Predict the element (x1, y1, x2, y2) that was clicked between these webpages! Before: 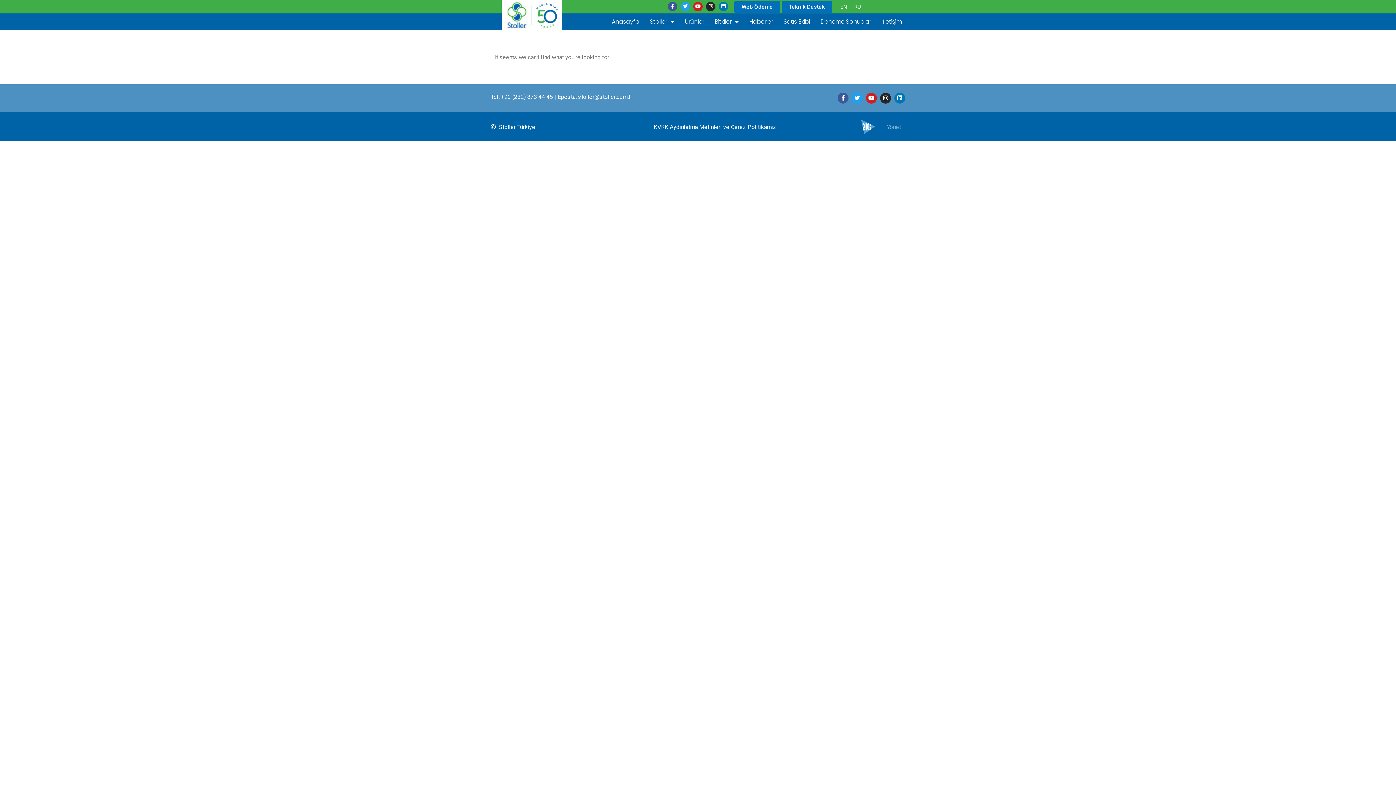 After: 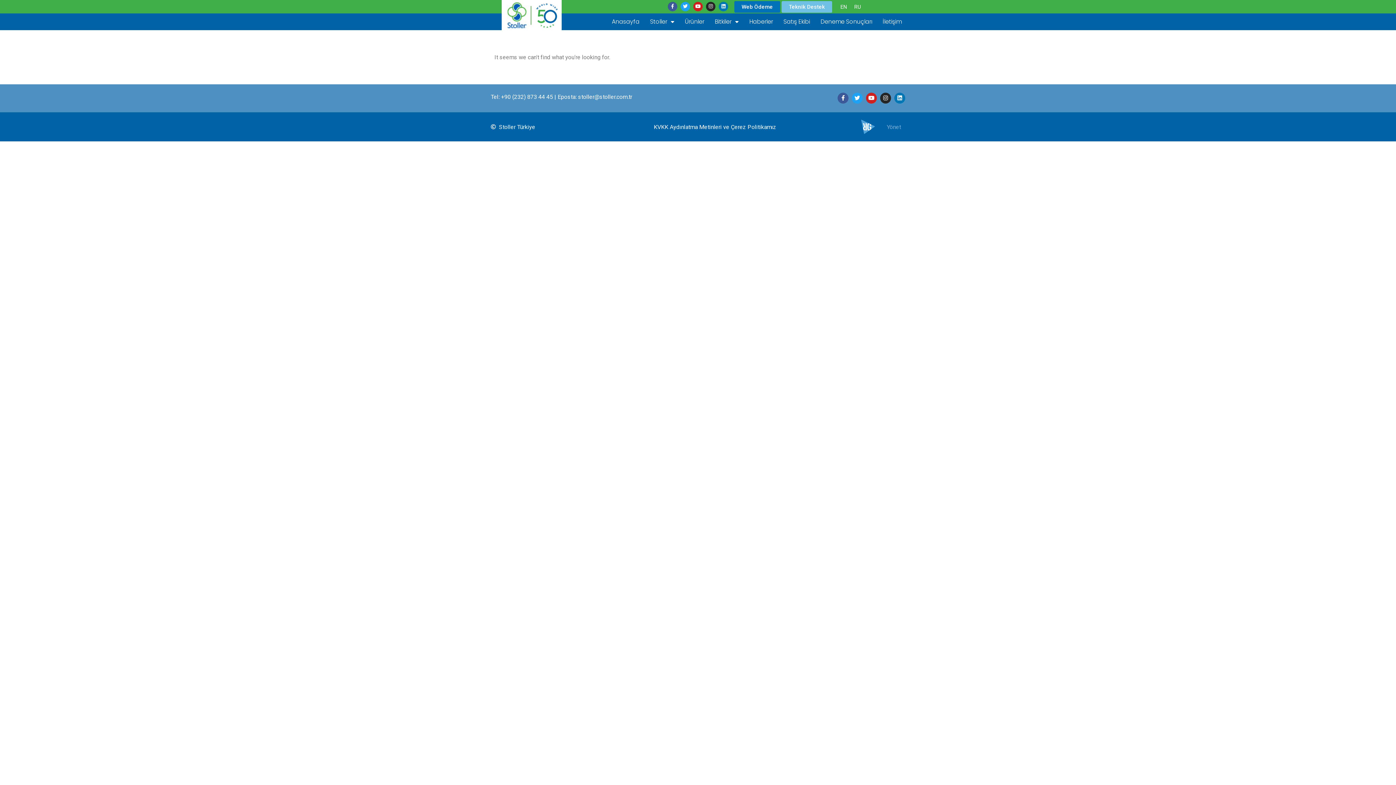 Action: label: Teknik Destek bbox: (781, 0, 832, 12)